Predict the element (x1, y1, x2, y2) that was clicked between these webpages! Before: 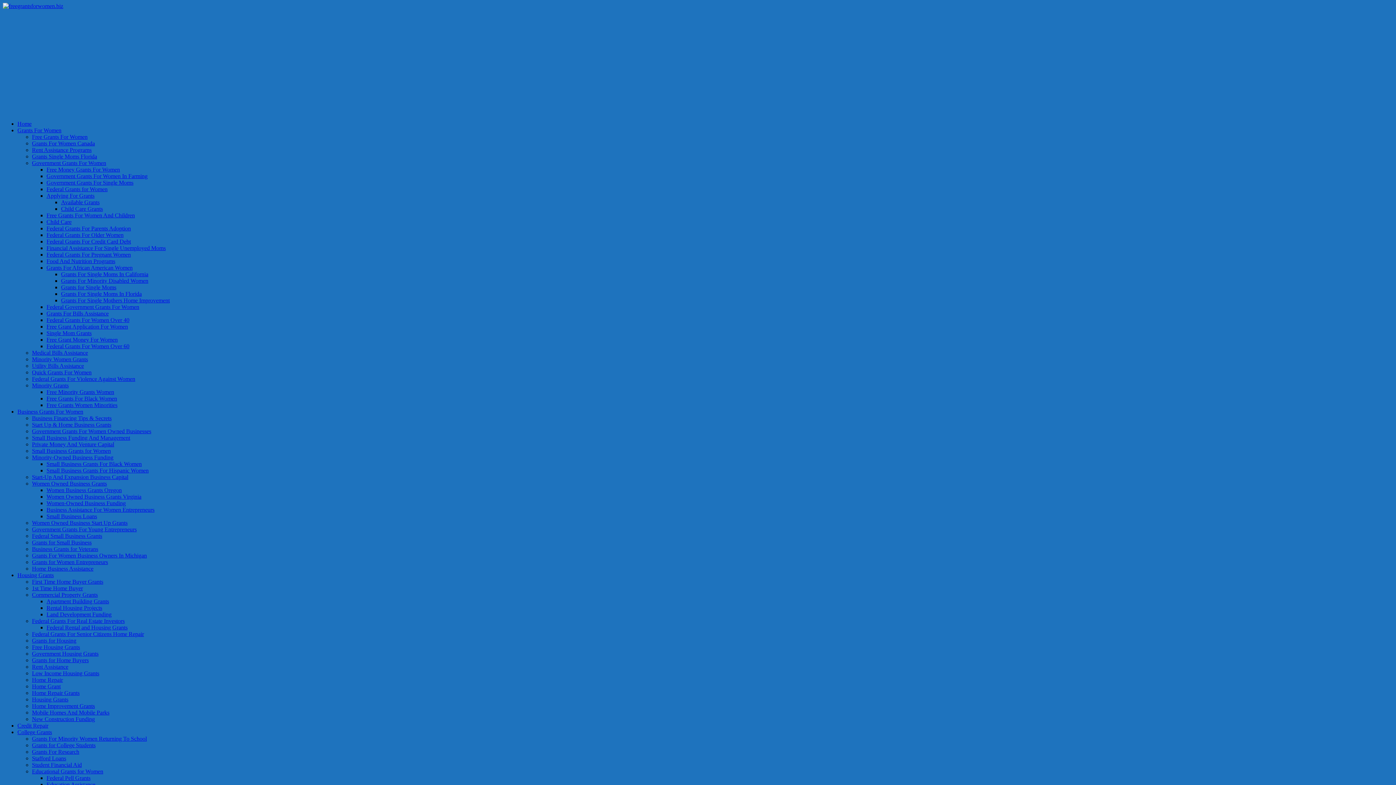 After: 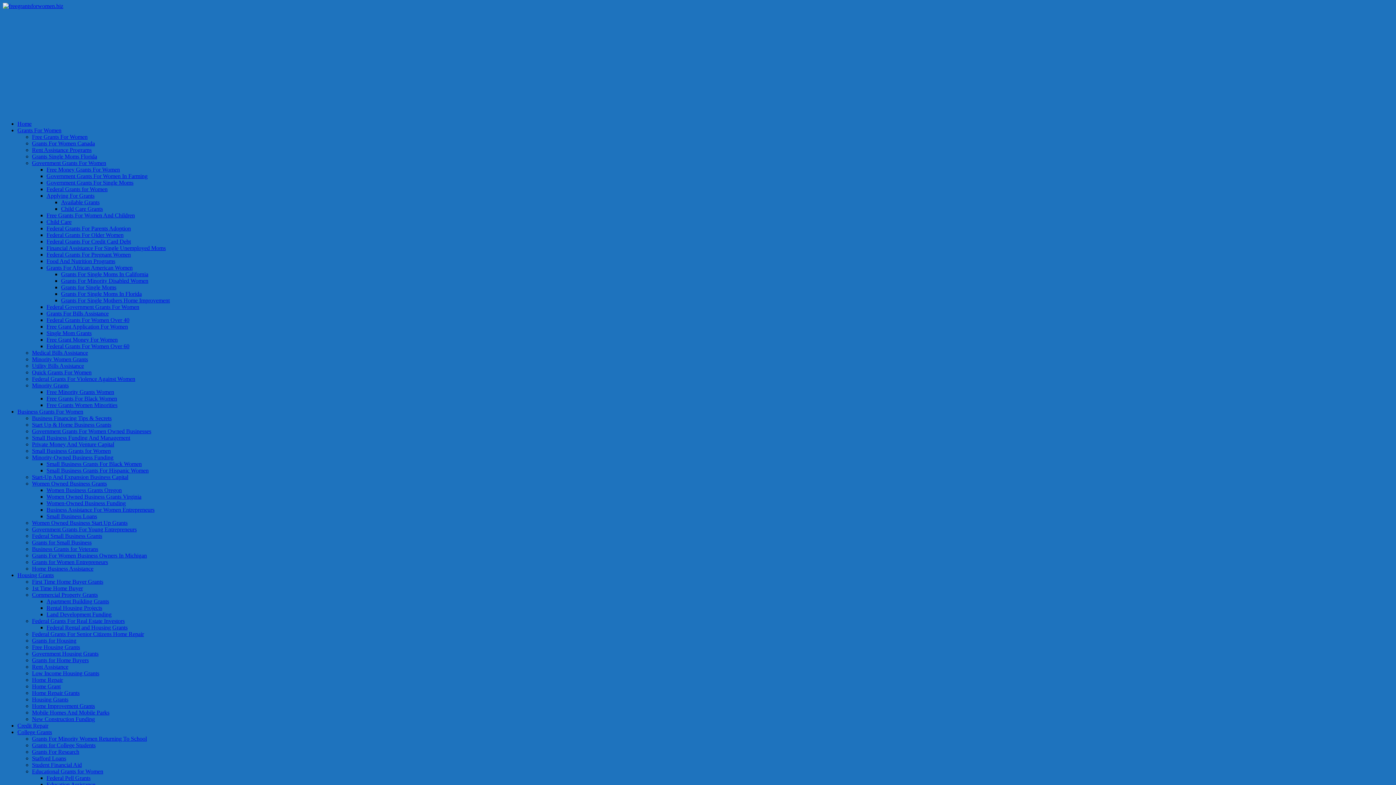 Action: label: Grants For Single Moms In Florida bbox: (61, 290, 141, 297)